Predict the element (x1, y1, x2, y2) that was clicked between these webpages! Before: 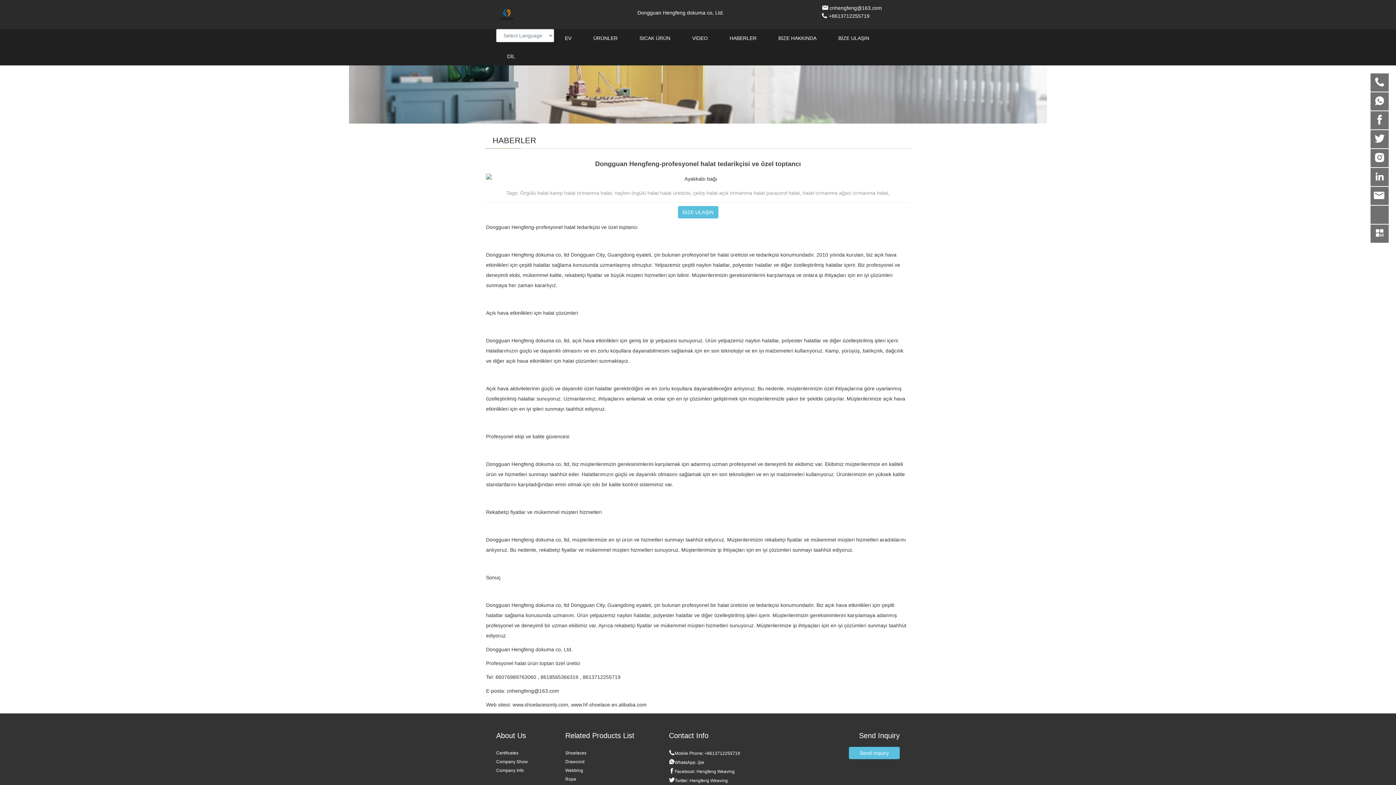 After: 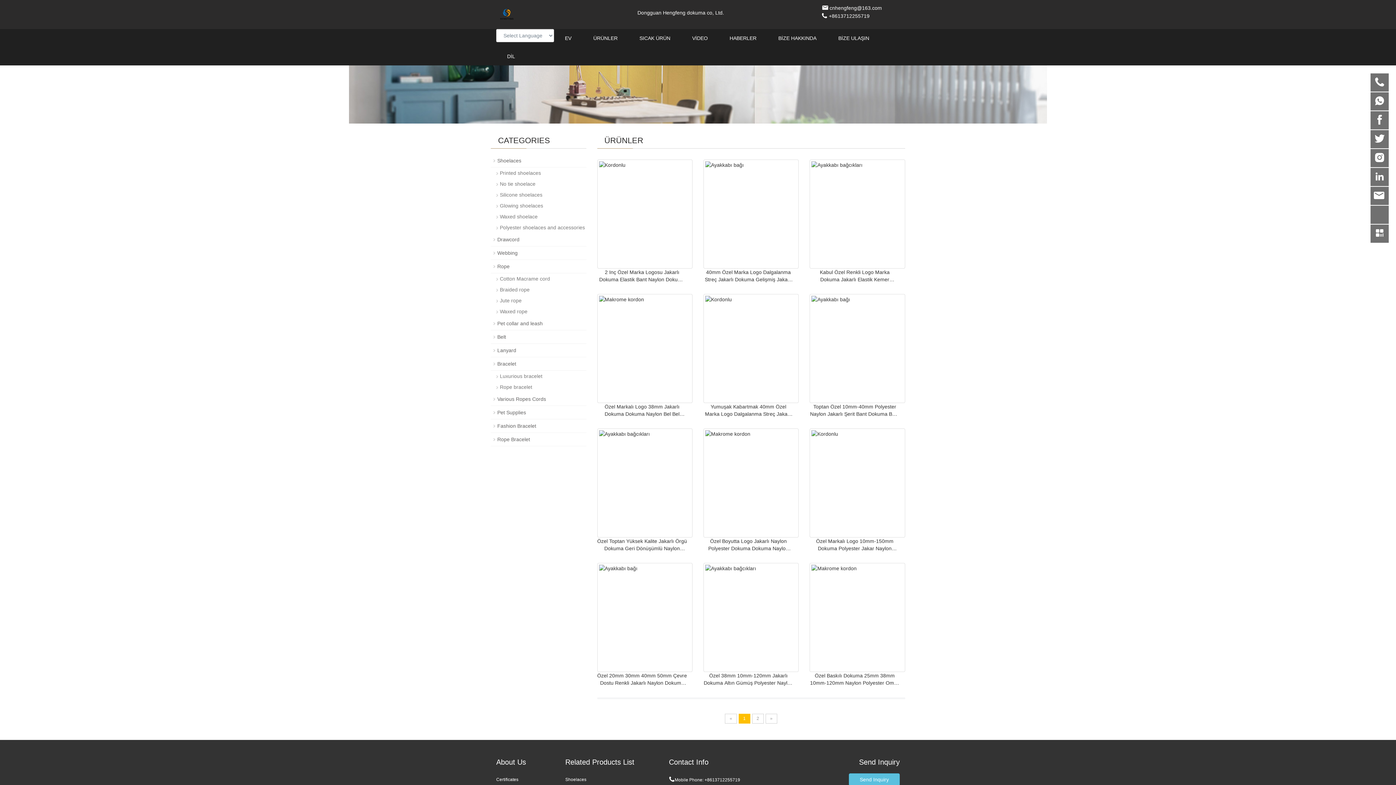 Action: label: Webbing bbox: (565, 766, 658, 775)